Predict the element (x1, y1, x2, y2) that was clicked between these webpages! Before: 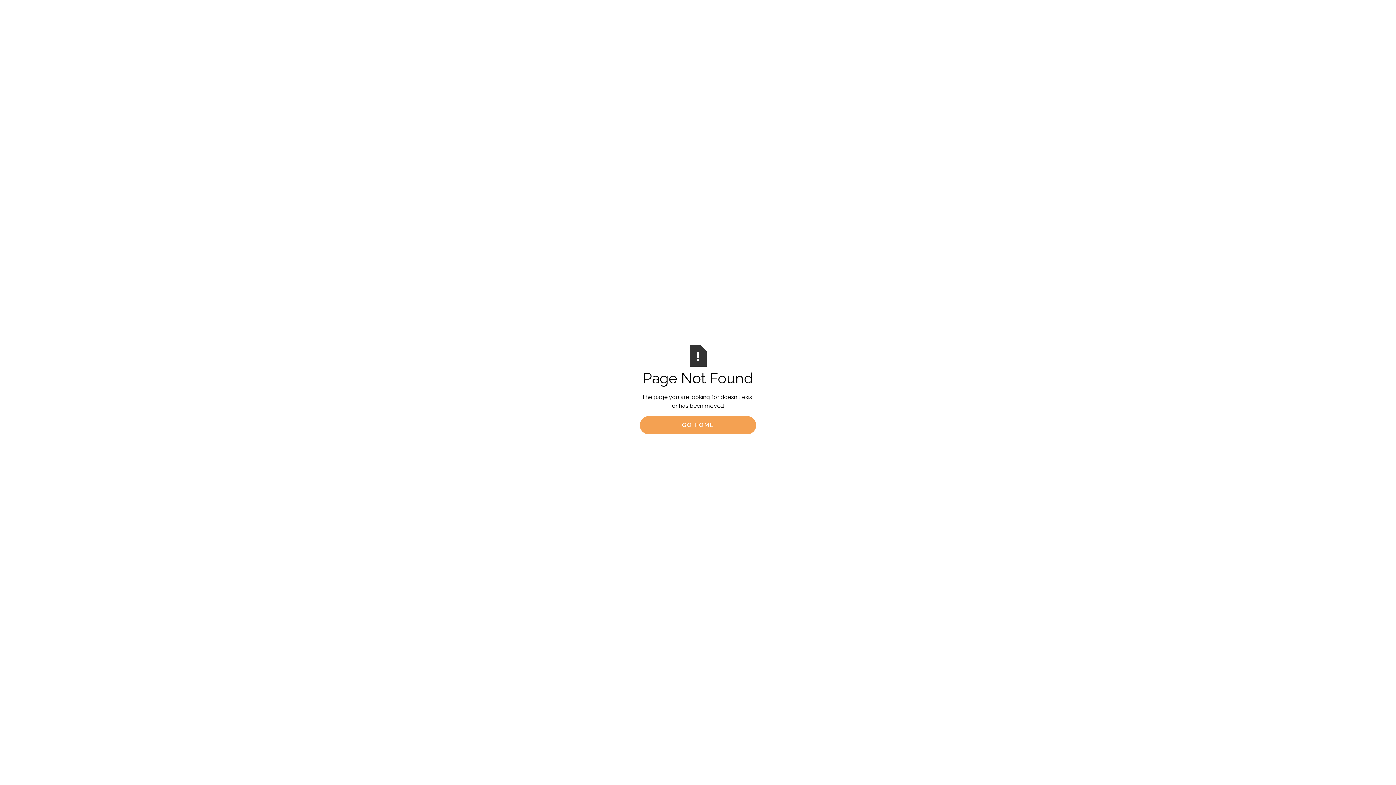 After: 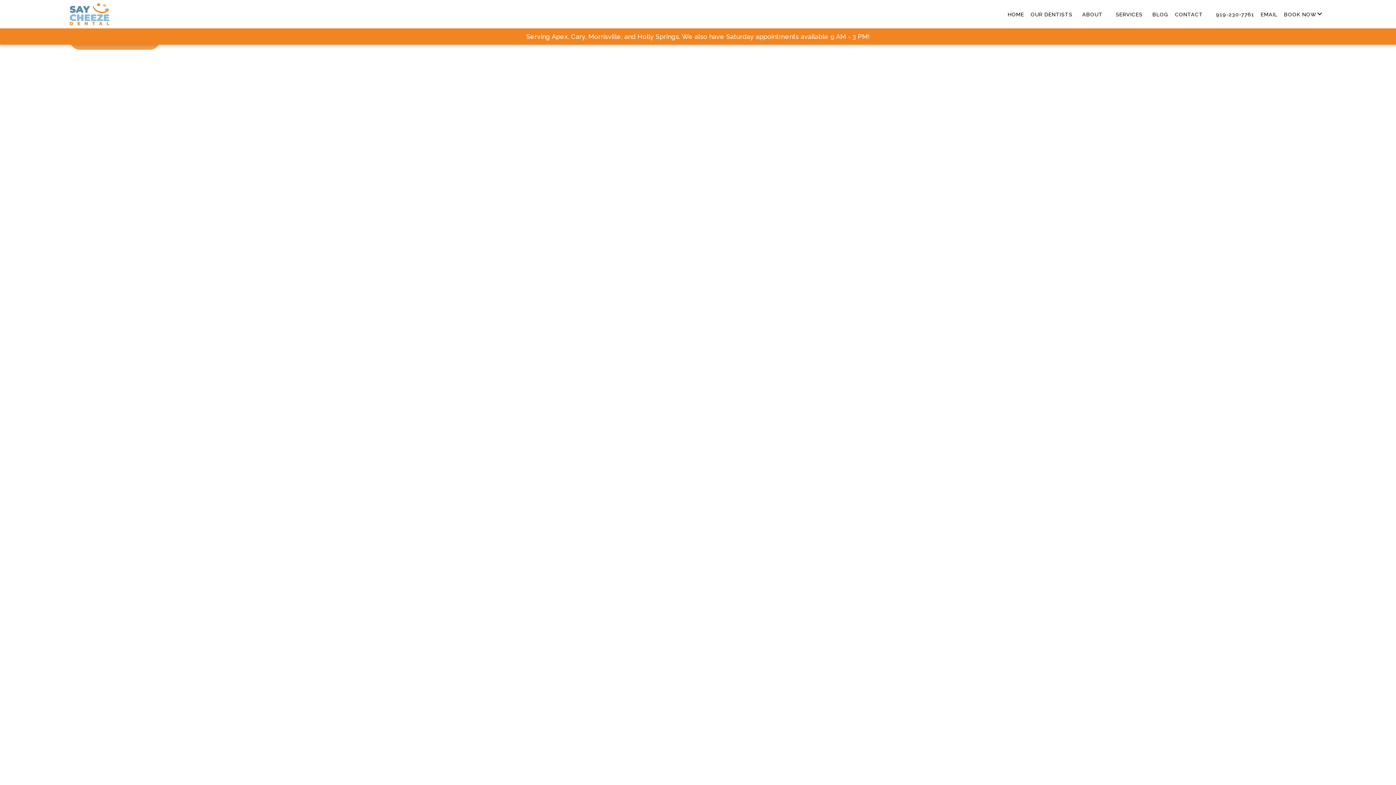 Action: label: GO HOME bbox: (640, 416, 756, 434)